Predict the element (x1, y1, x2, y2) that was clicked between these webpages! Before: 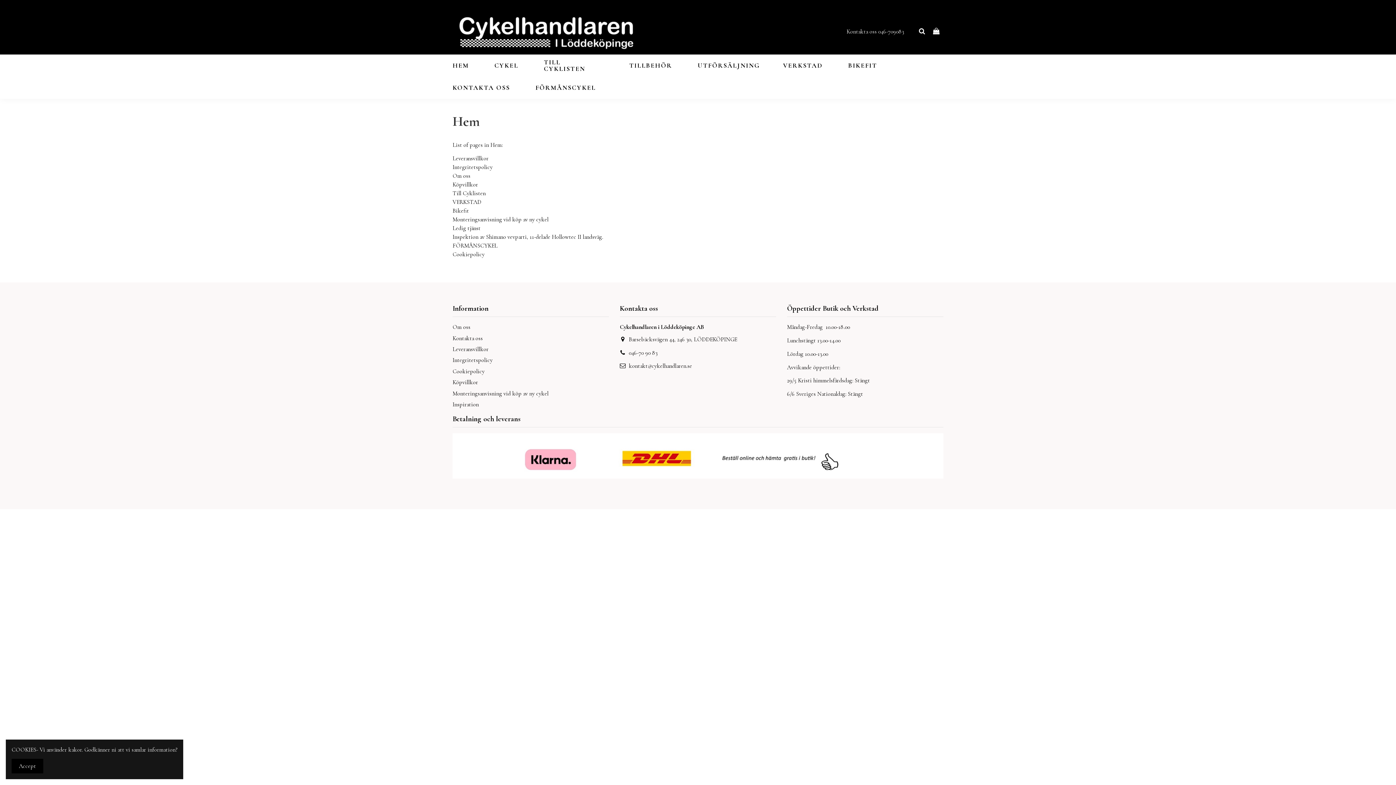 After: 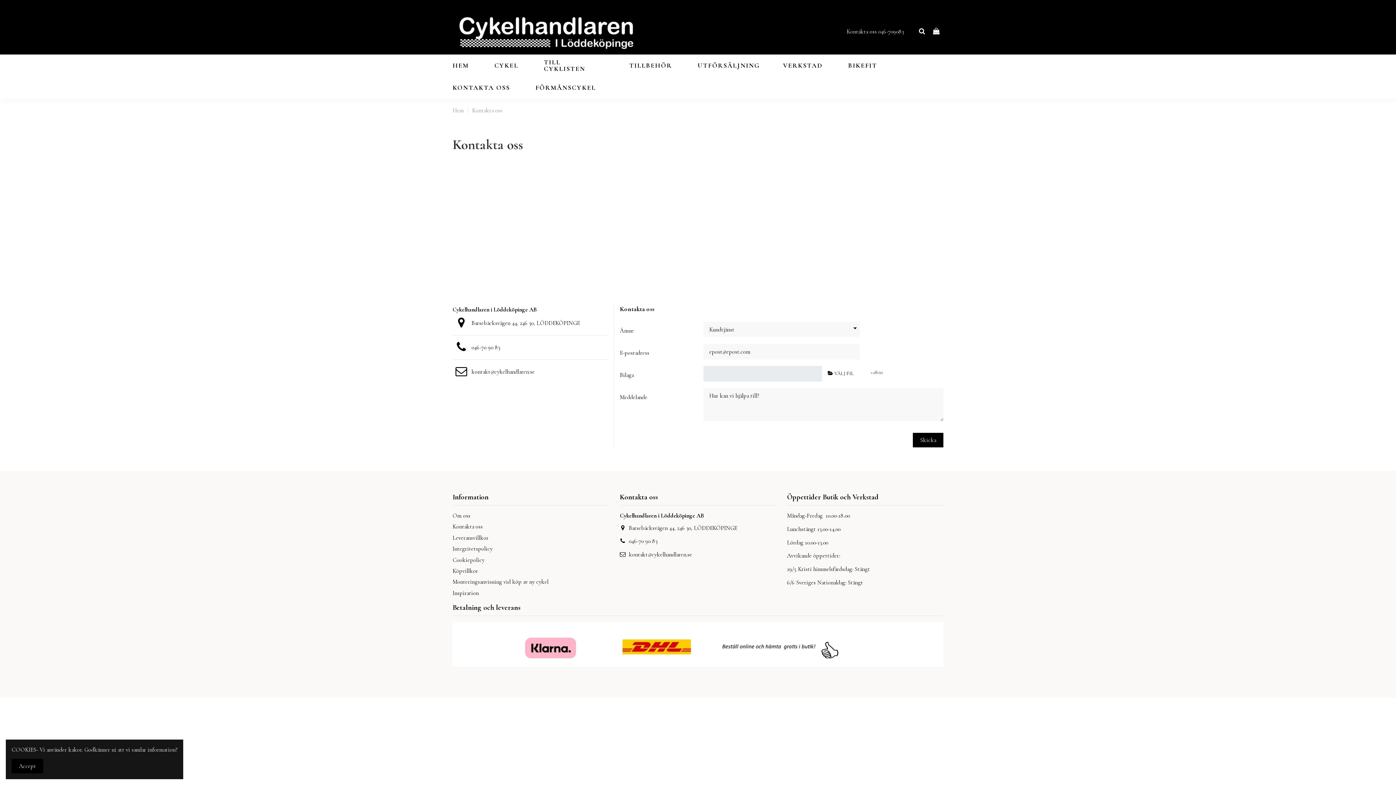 Action: bbox: (846, 28, 904, 35) label: Kontakta oss 046-709083